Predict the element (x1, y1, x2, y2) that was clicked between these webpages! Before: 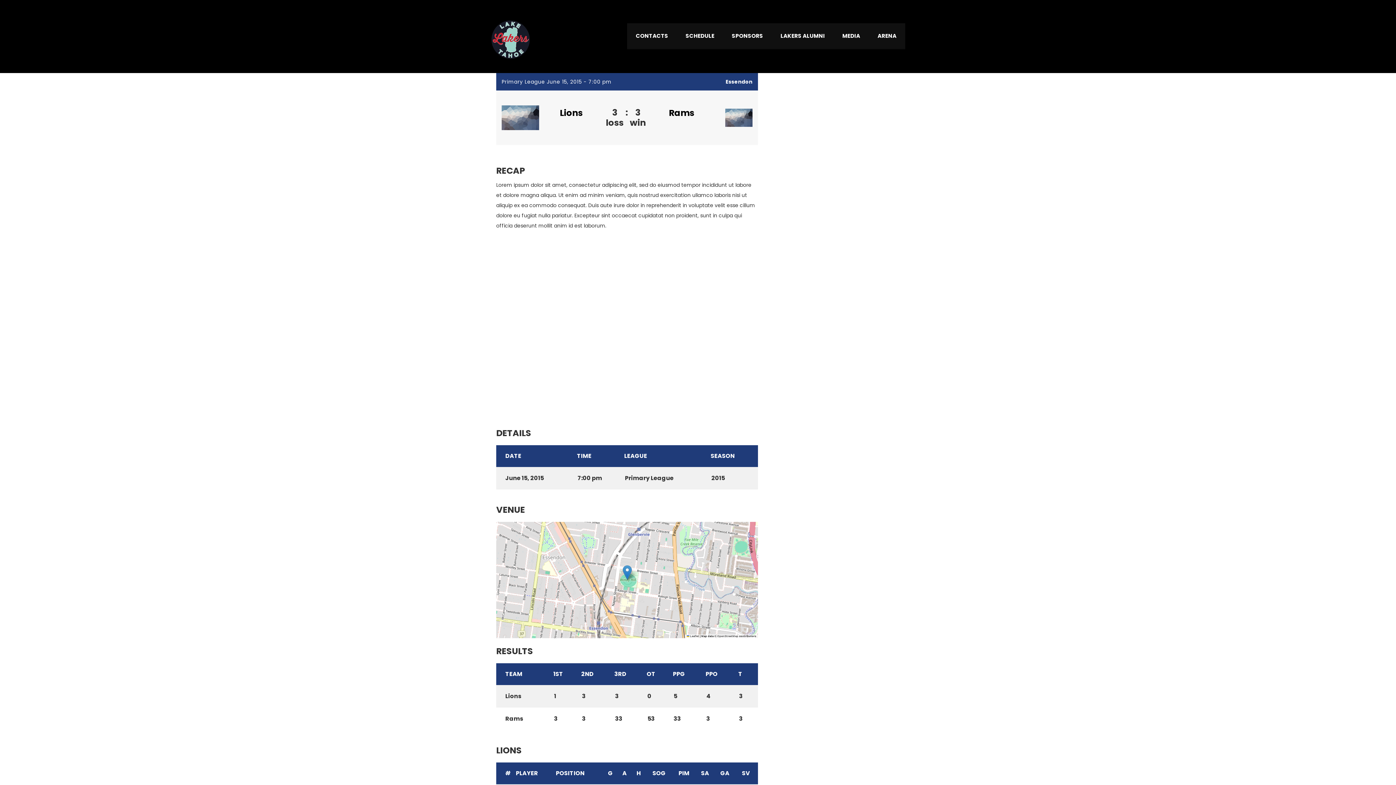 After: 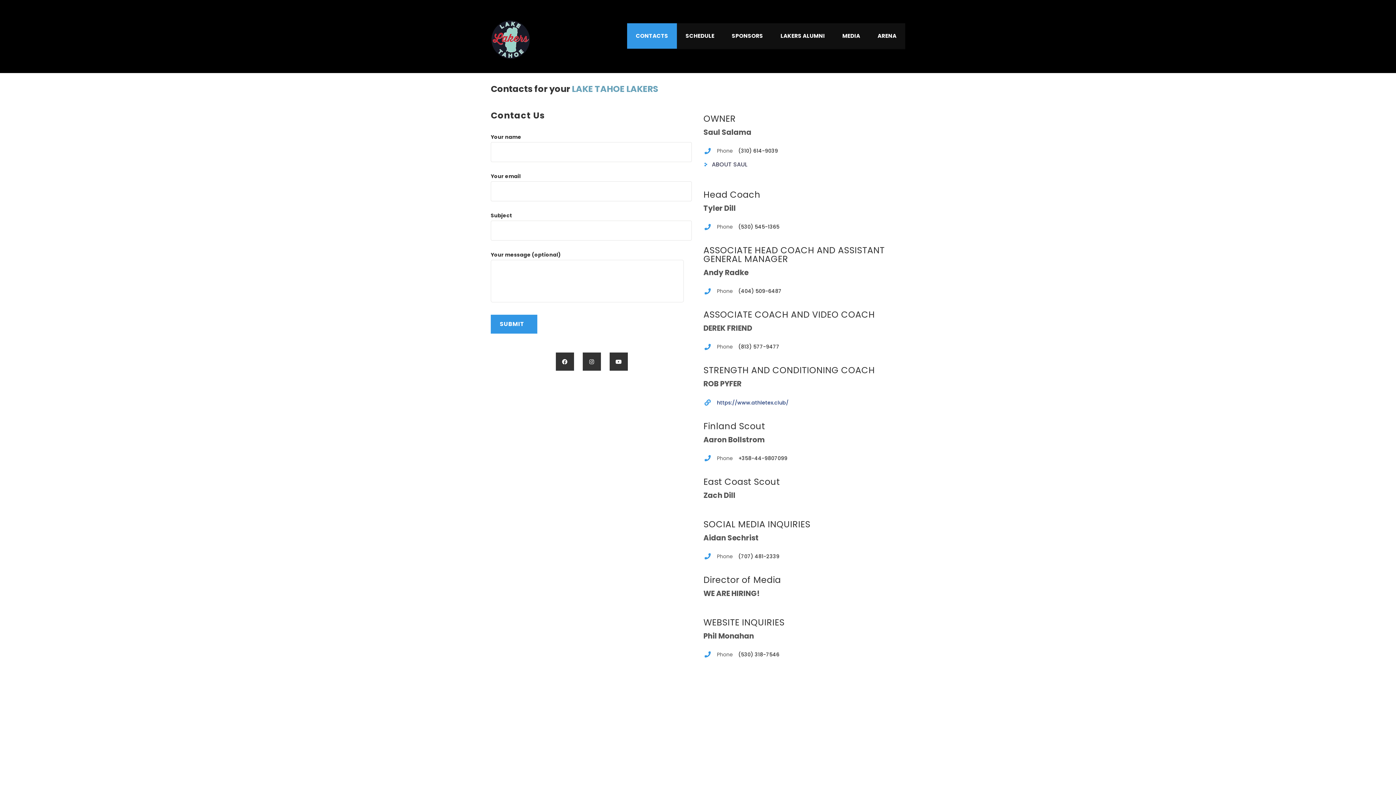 Action: bbox: (627, 23, 677, 48) label: CONTACTS